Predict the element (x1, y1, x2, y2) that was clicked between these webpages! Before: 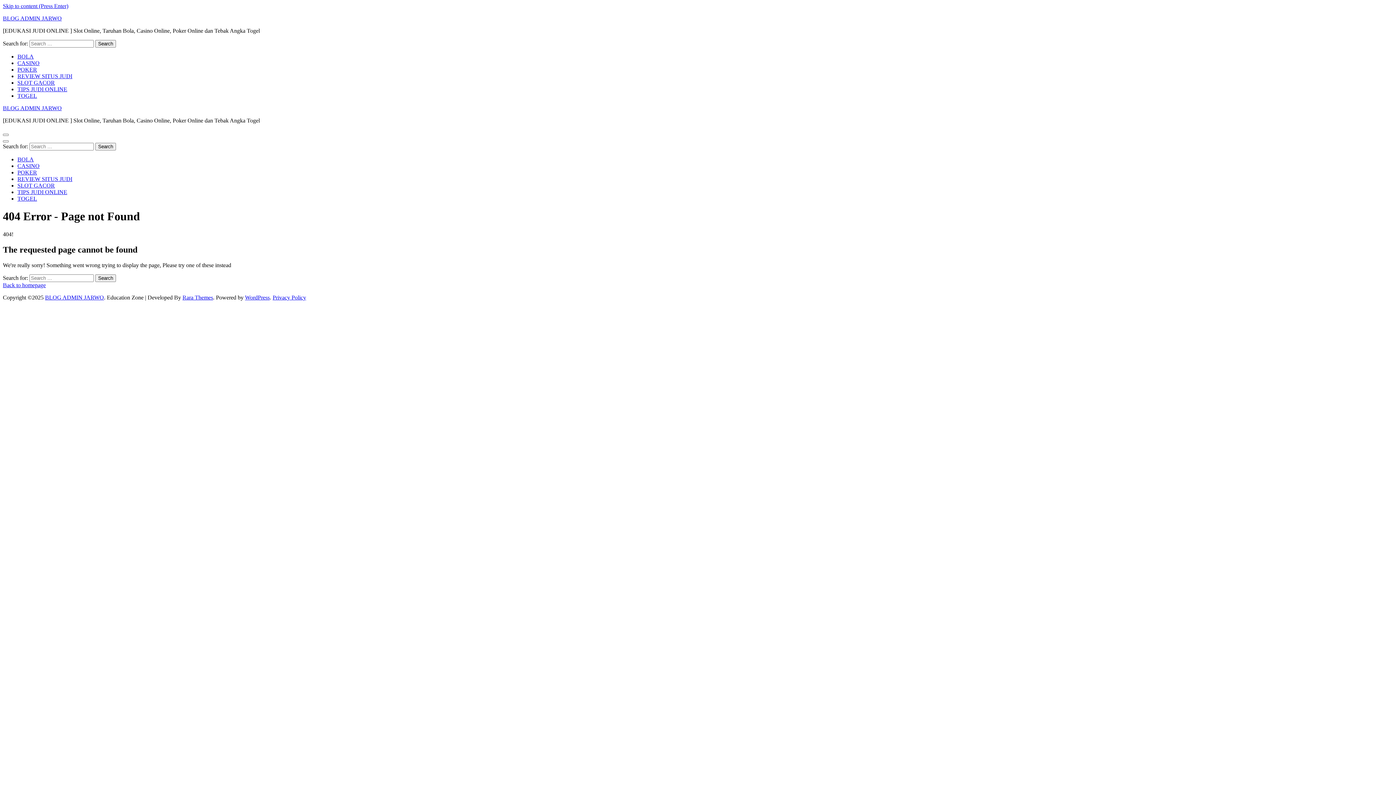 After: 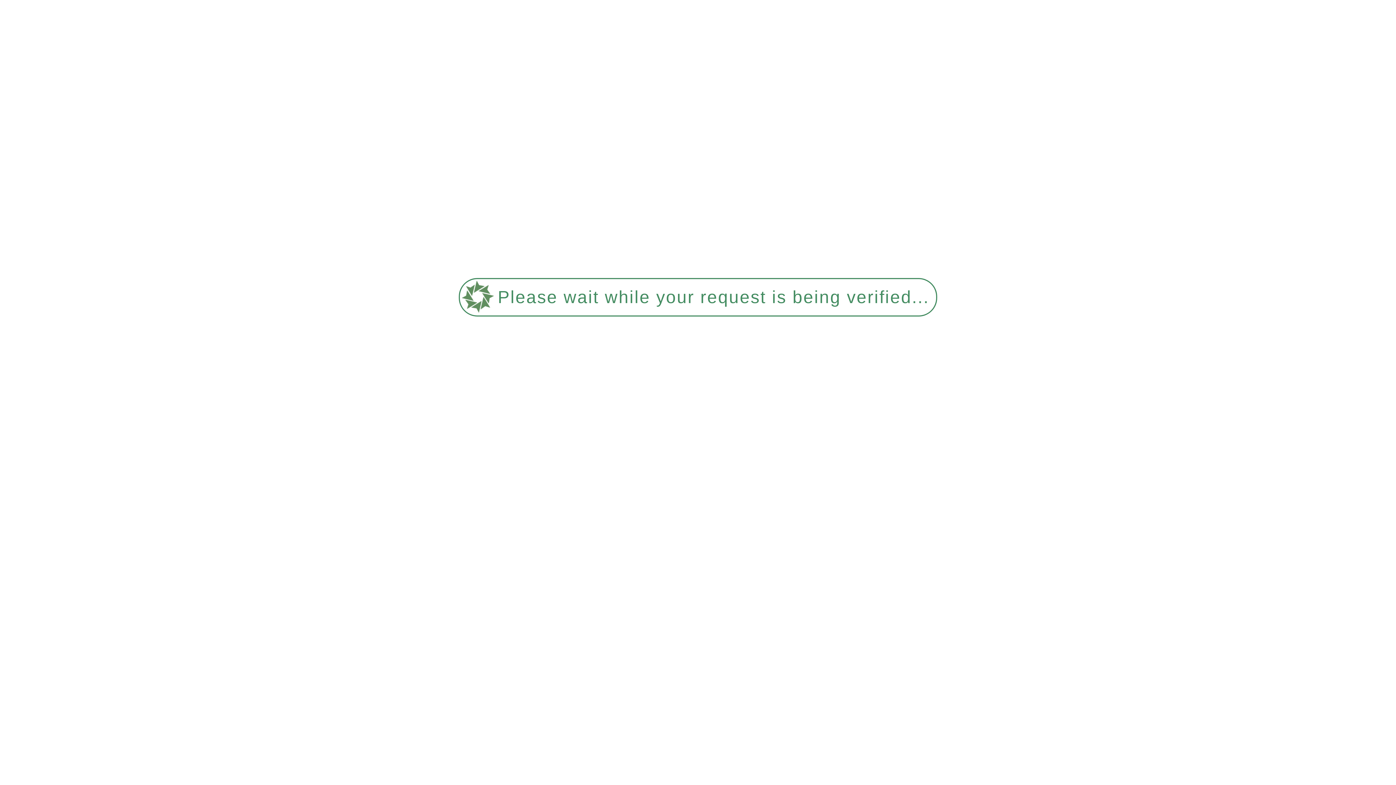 Action: label: SLOT GACOR bbox: (17, 182, 54, 188)